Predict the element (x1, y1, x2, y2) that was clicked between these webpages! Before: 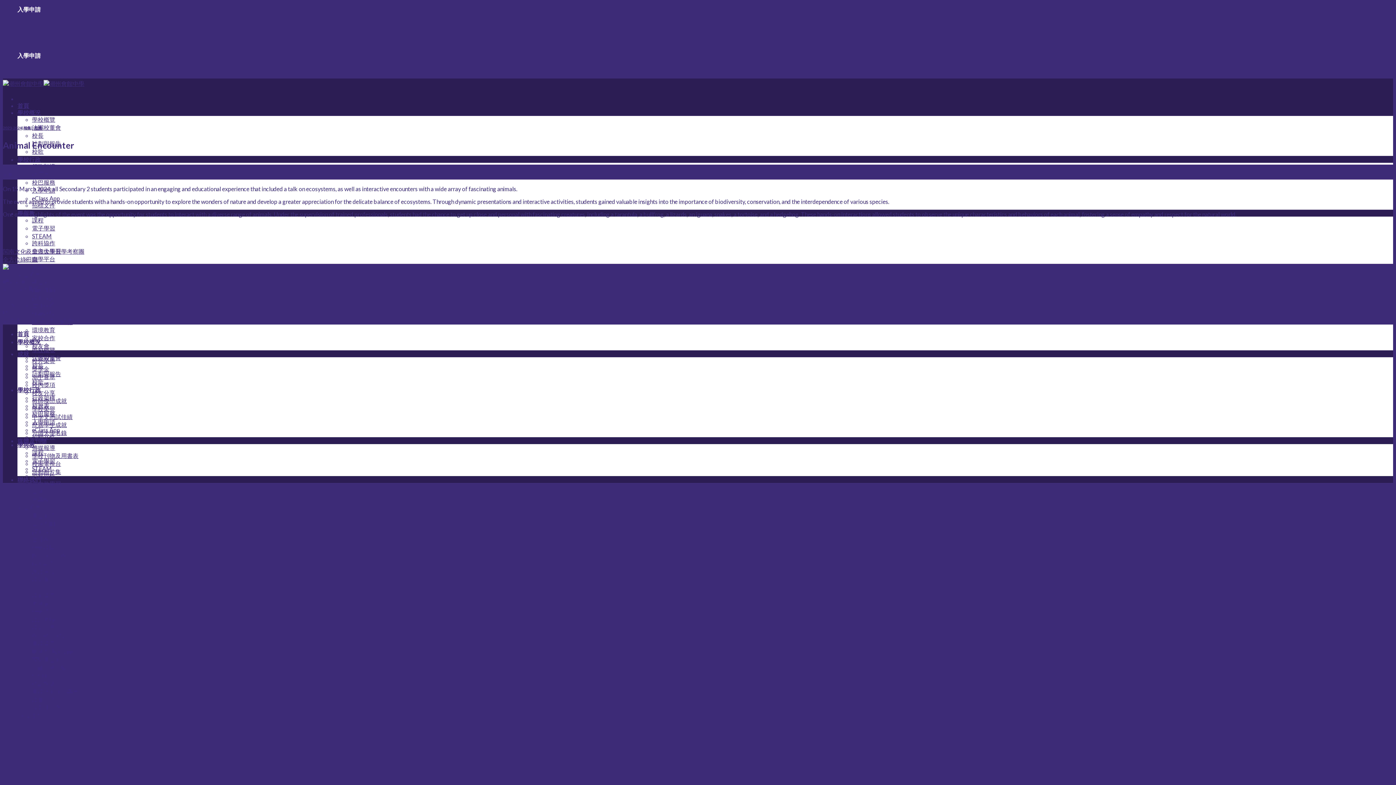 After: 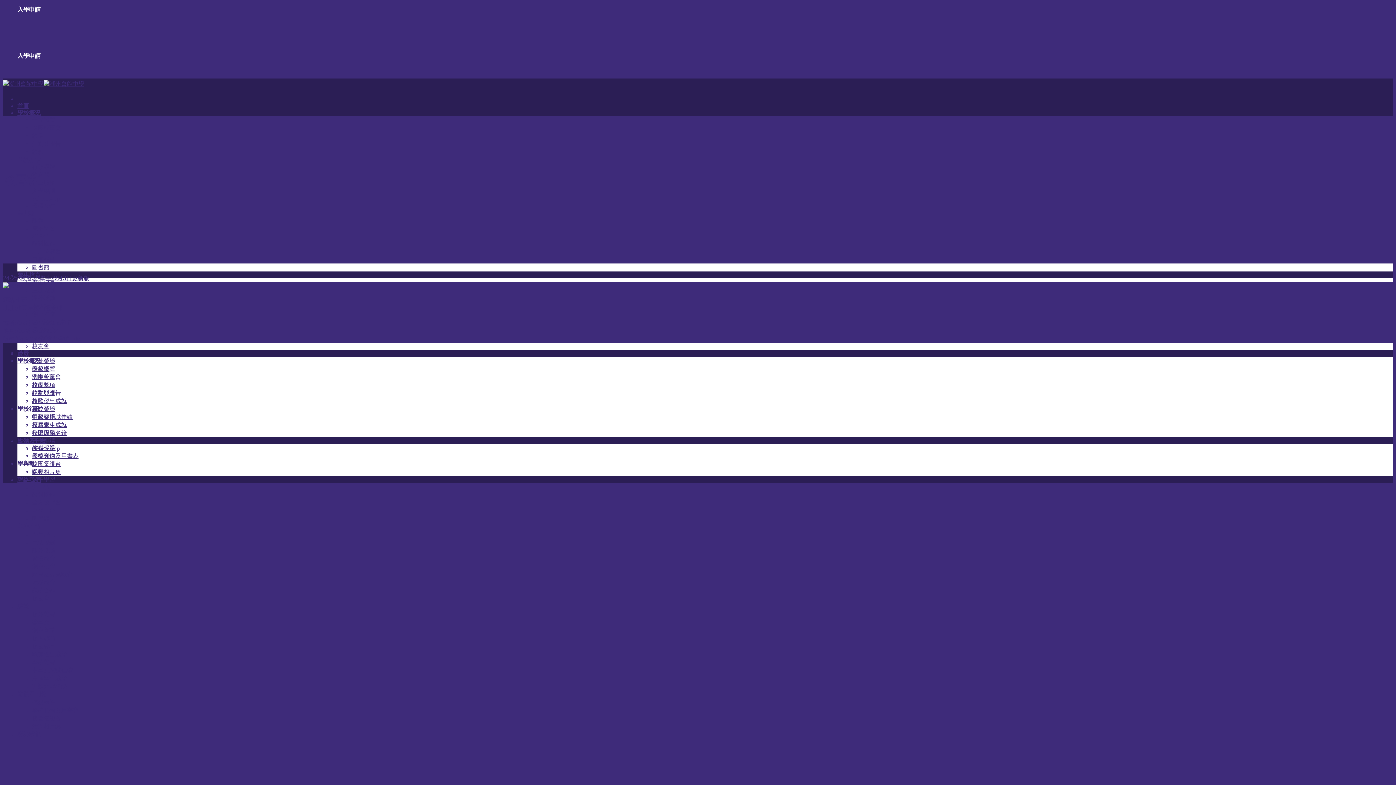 Action: label: 校曆表 bbox: (32, 170, 49, 177)